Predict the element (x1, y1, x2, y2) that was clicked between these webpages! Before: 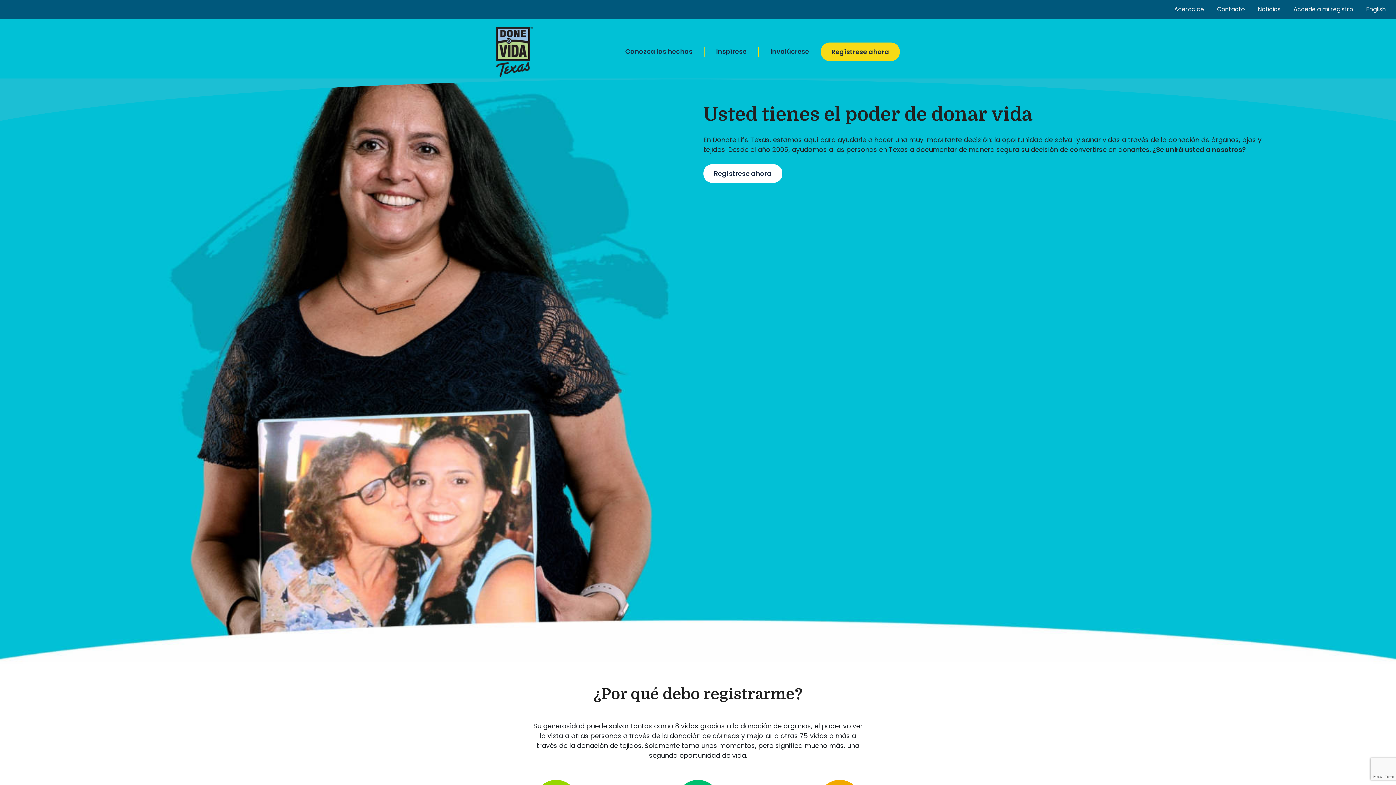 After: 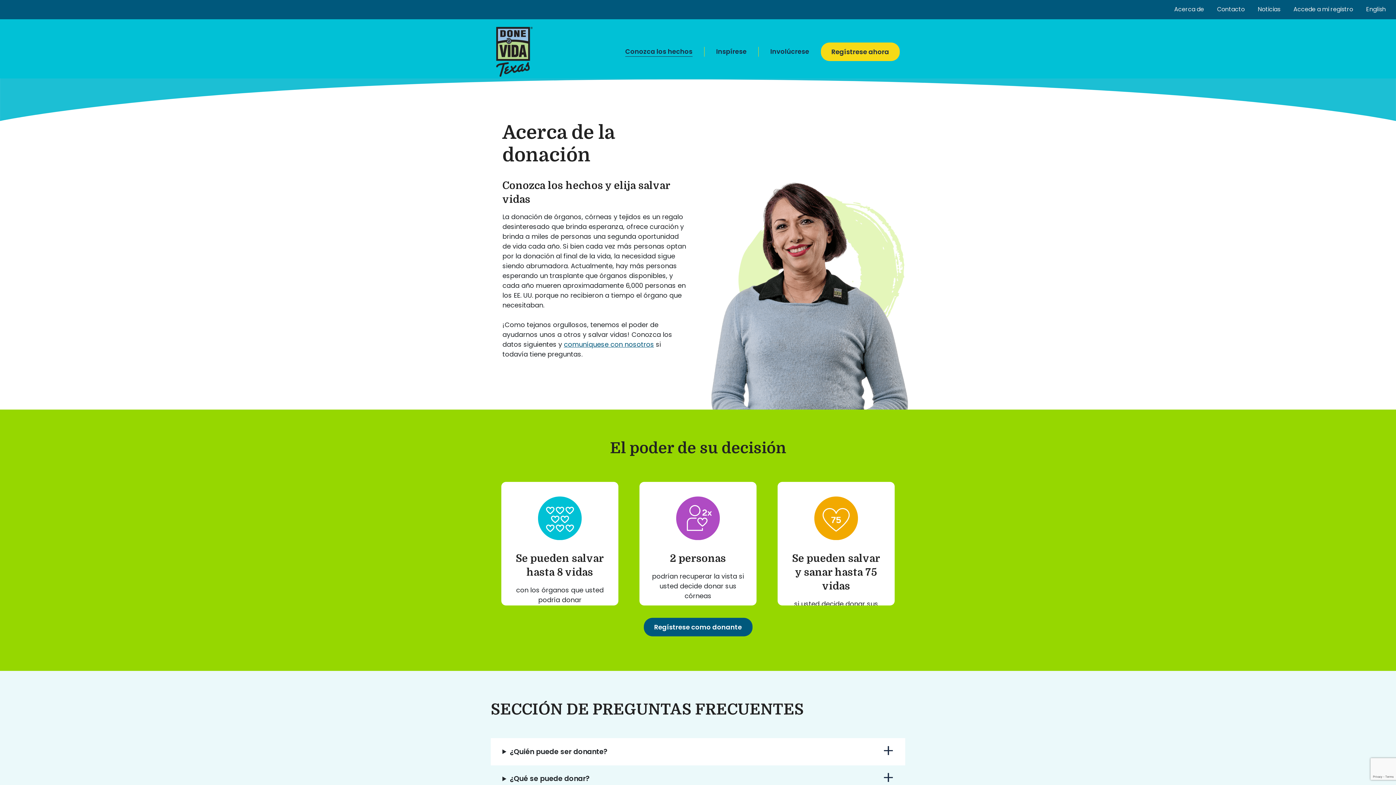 Action: bbox: (625, 46, 692, 56) label: Conozca los hechos